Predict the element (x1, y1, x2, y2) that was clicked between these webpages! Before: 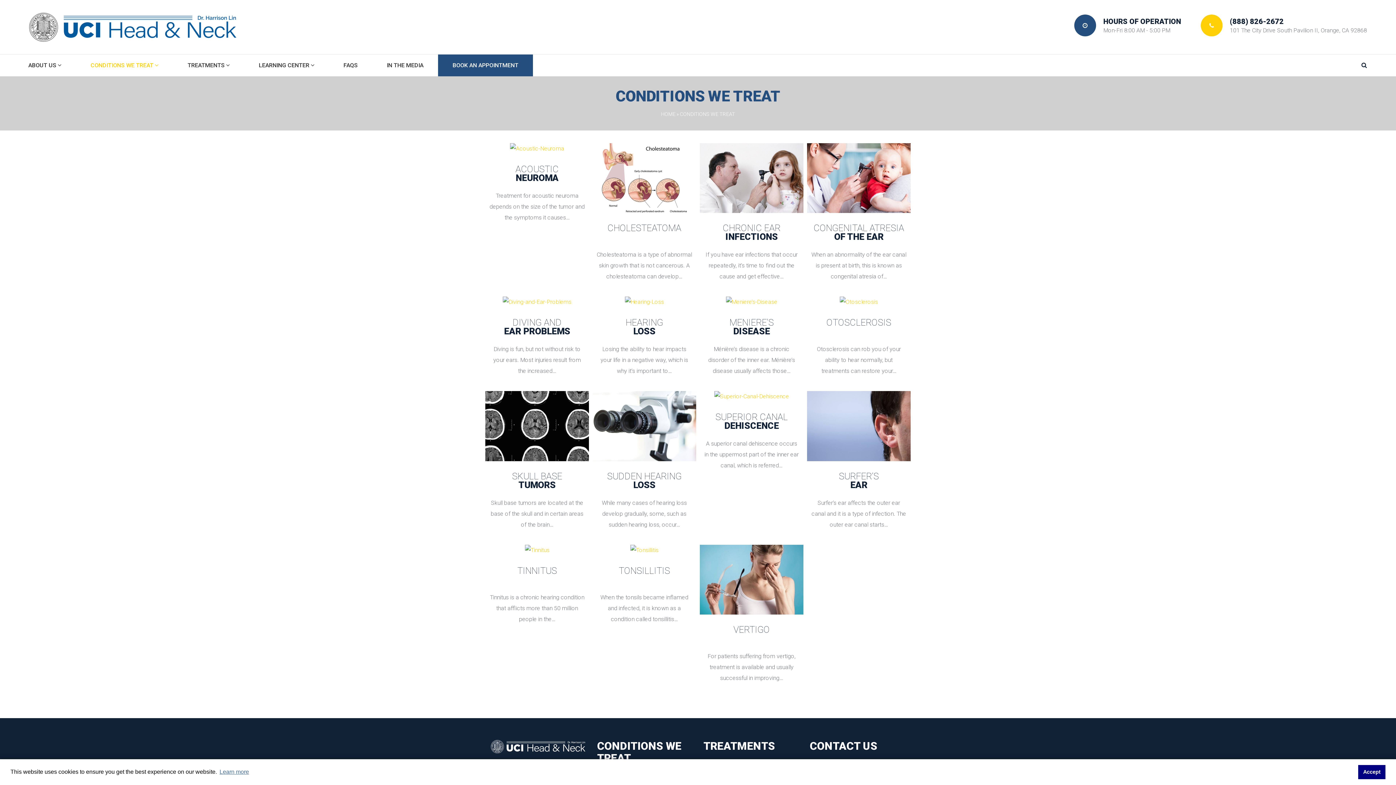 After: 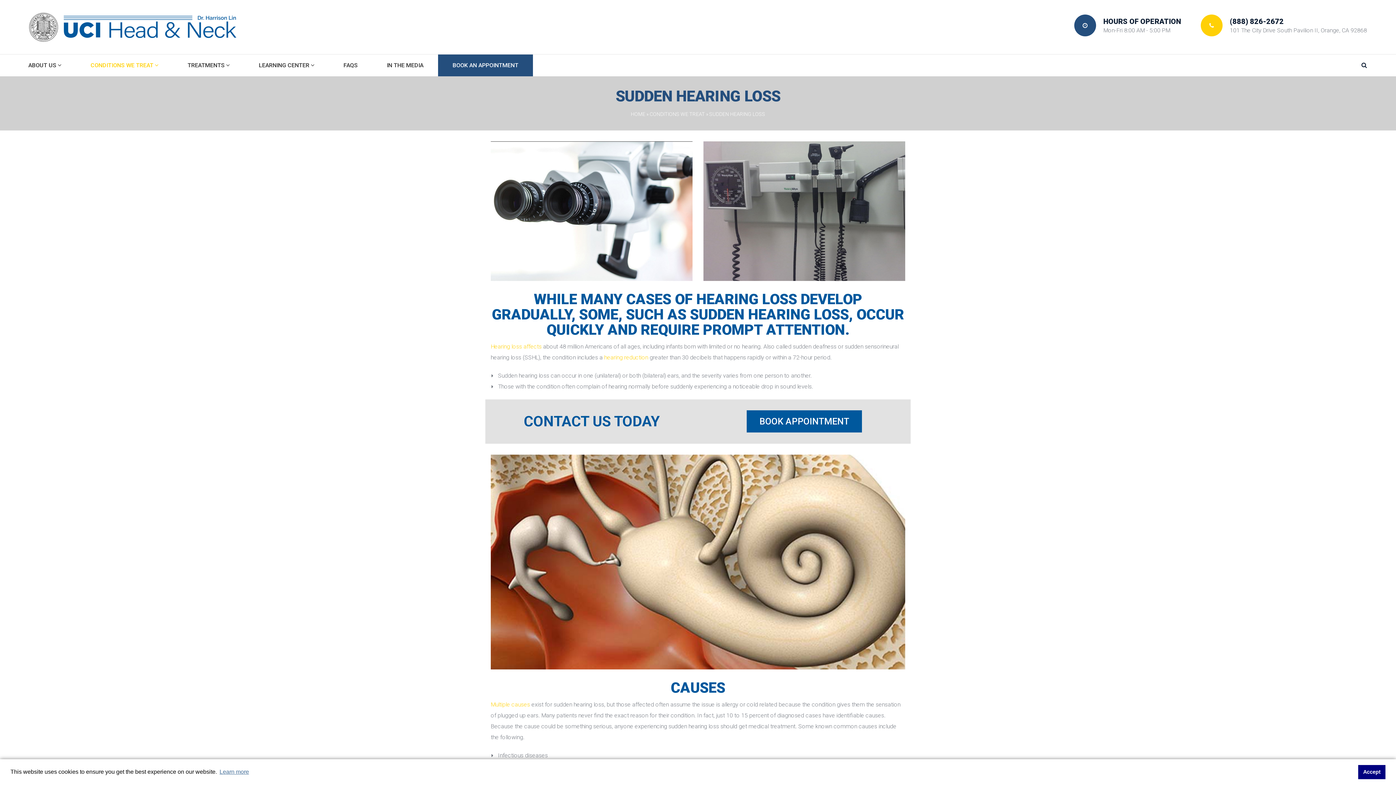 Action: bbox: (592, 391, 696, 461)